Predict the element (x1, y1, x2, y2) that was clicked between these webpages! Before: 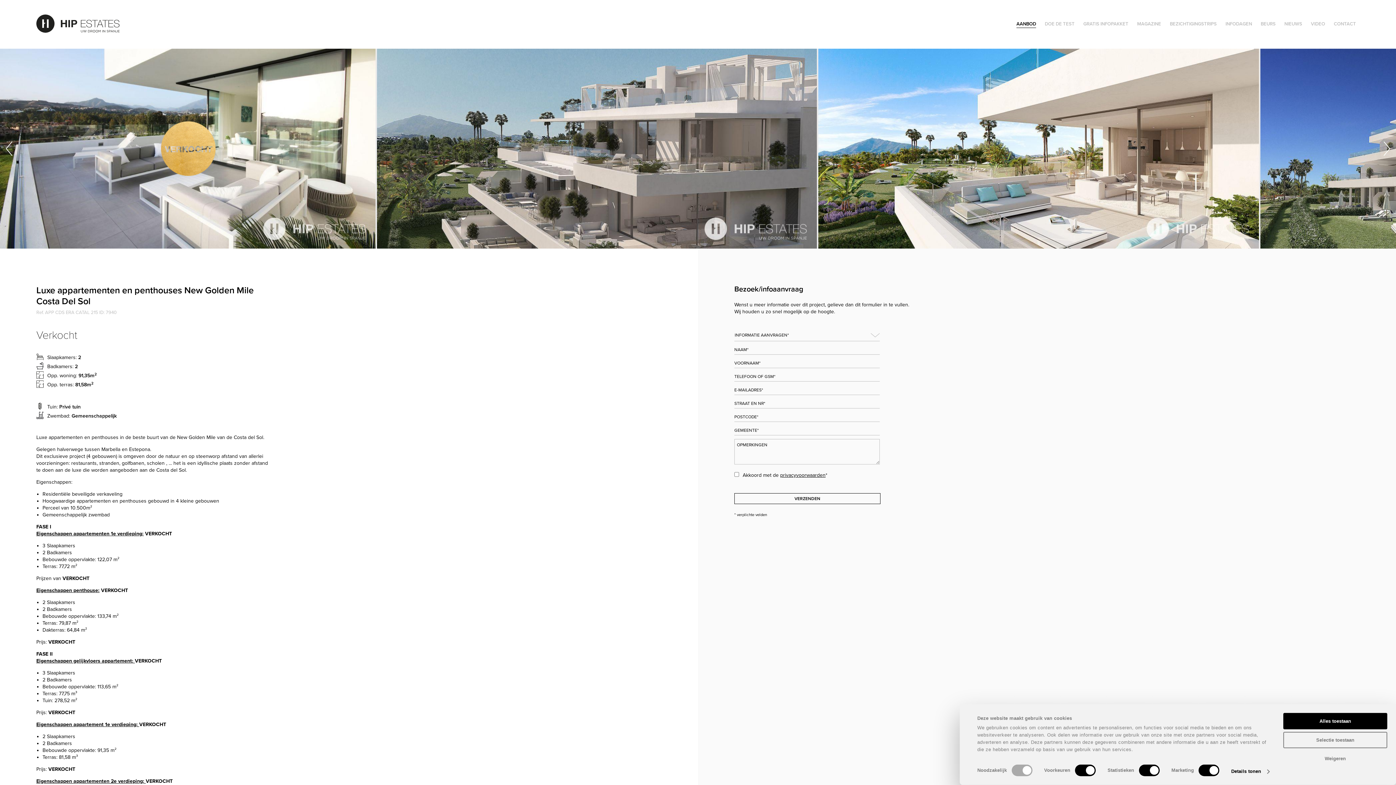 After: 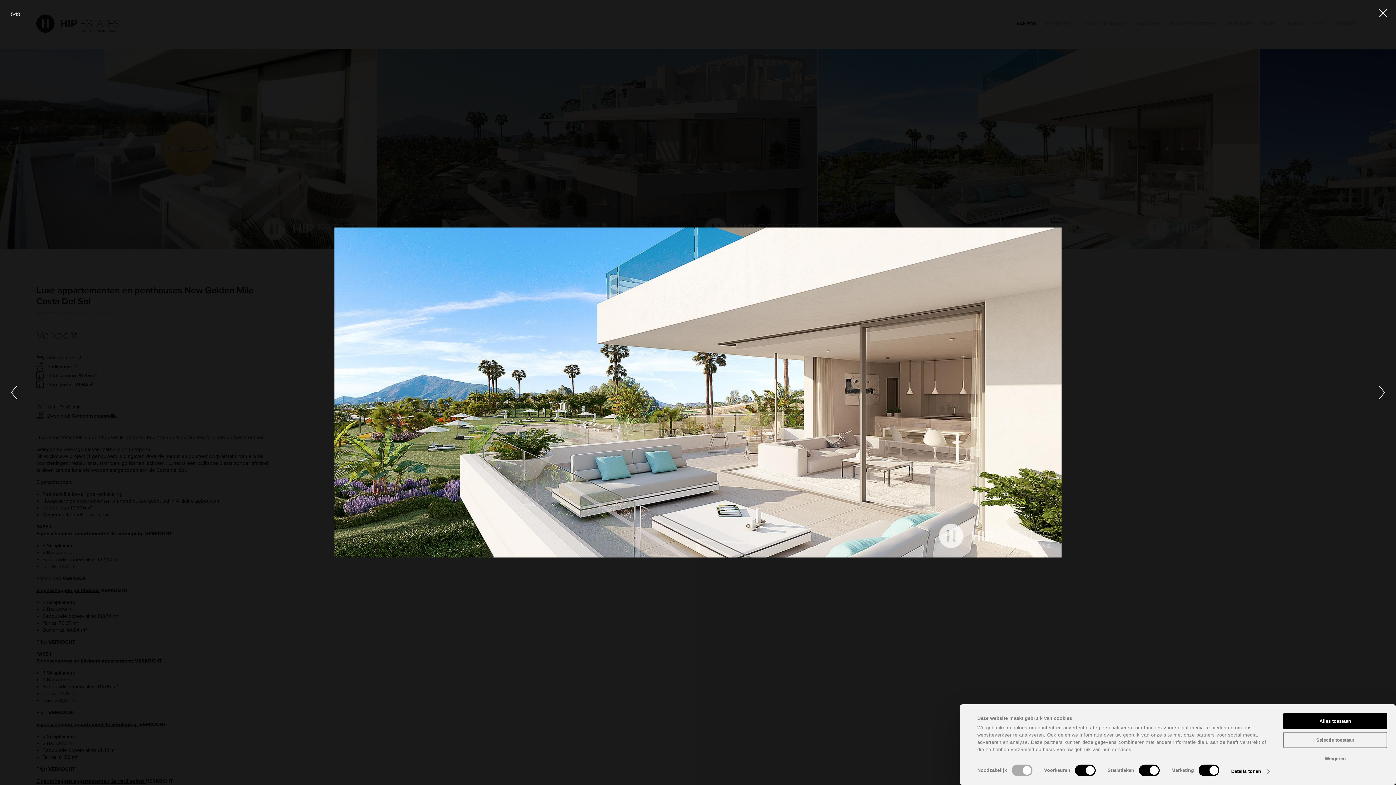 Action: bbox: (818, 48, 1260, 248)